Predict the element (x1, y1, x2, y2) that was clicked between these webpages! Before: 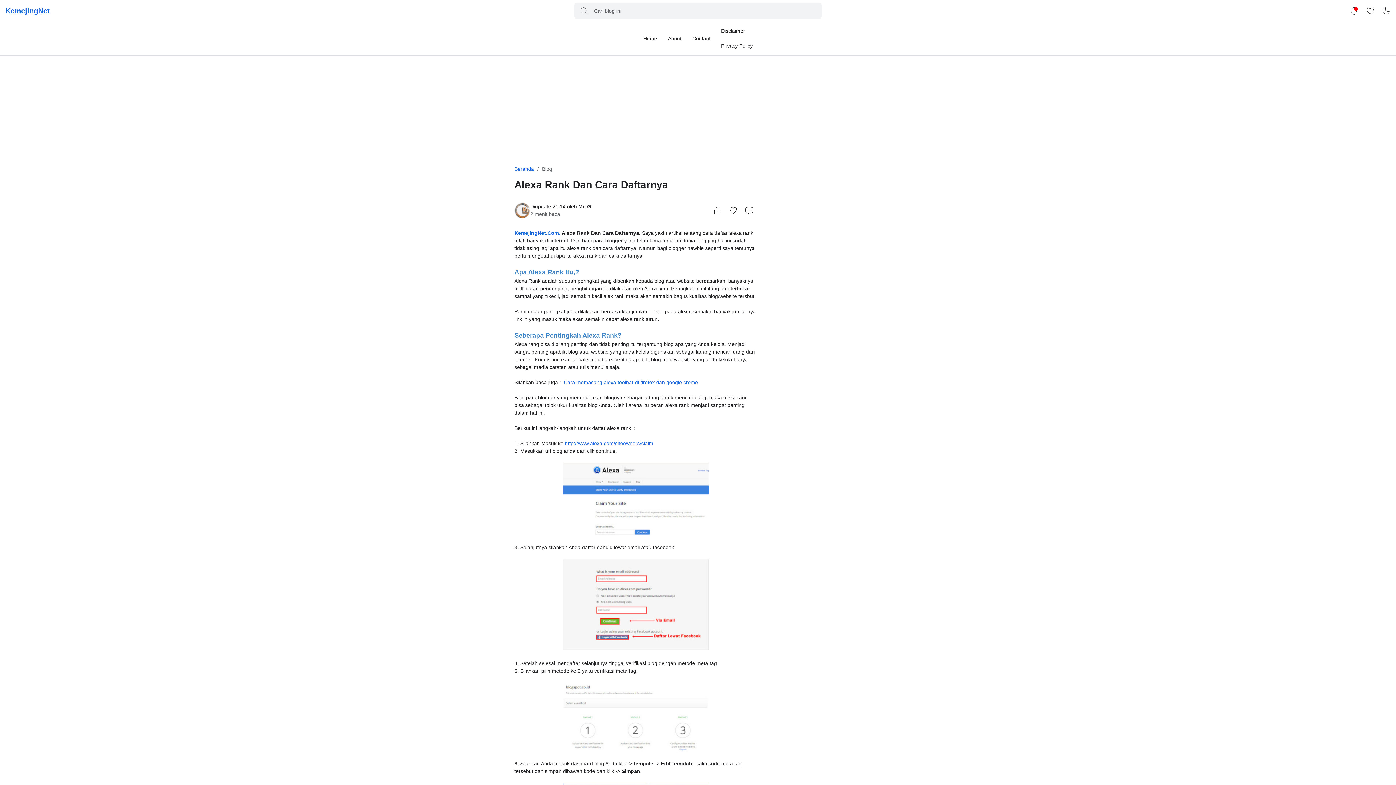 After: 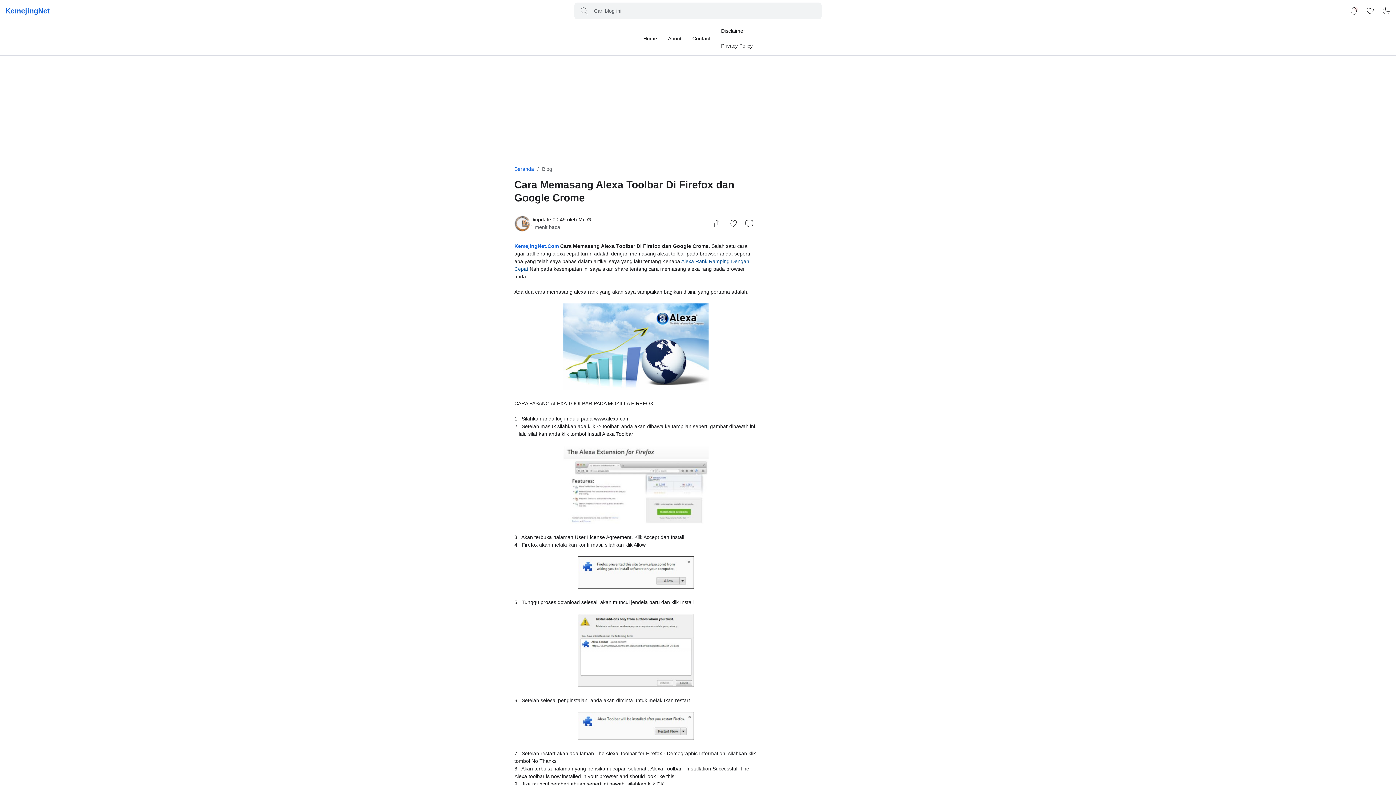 Action: bbox: (564, 379, 698, 385) label: Cara memasang alexa toolbar di firefox dan google crome